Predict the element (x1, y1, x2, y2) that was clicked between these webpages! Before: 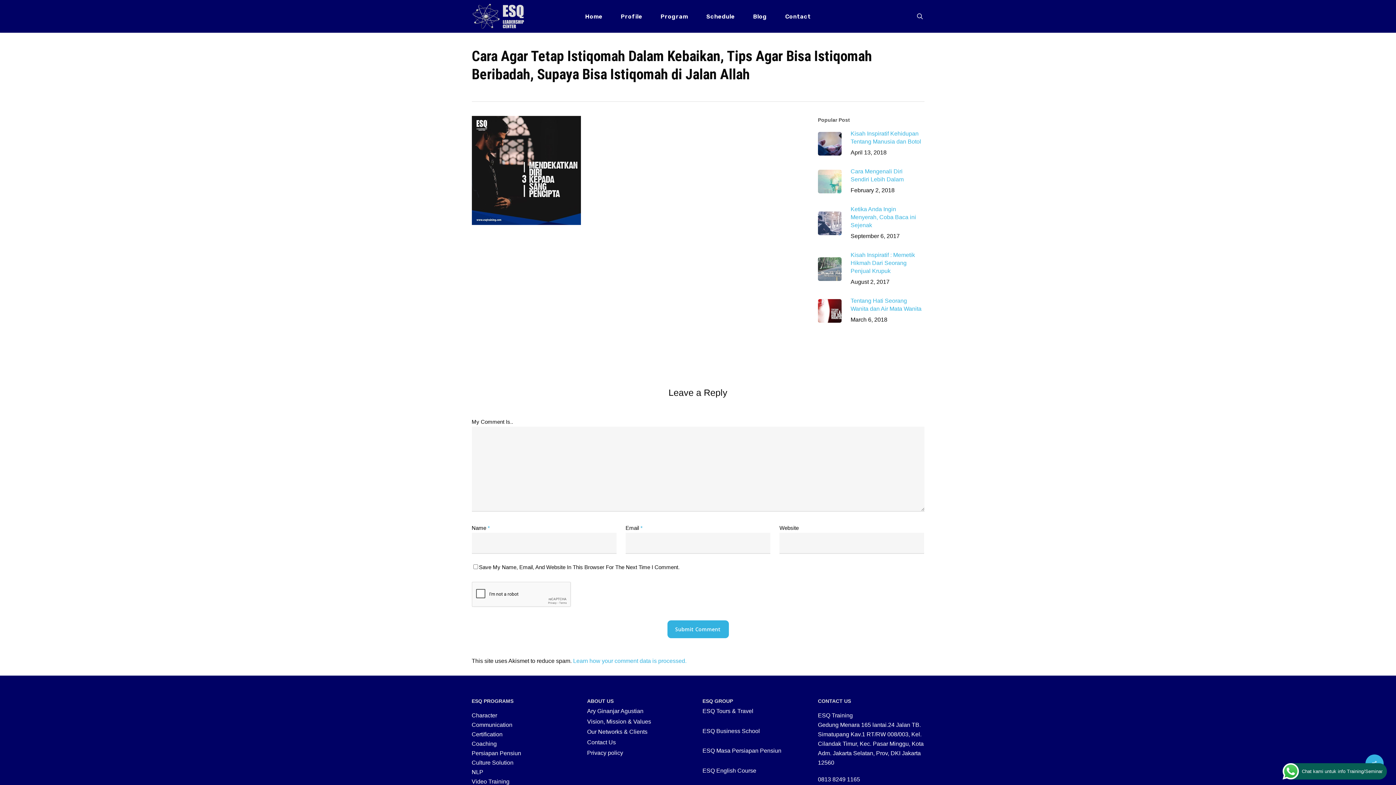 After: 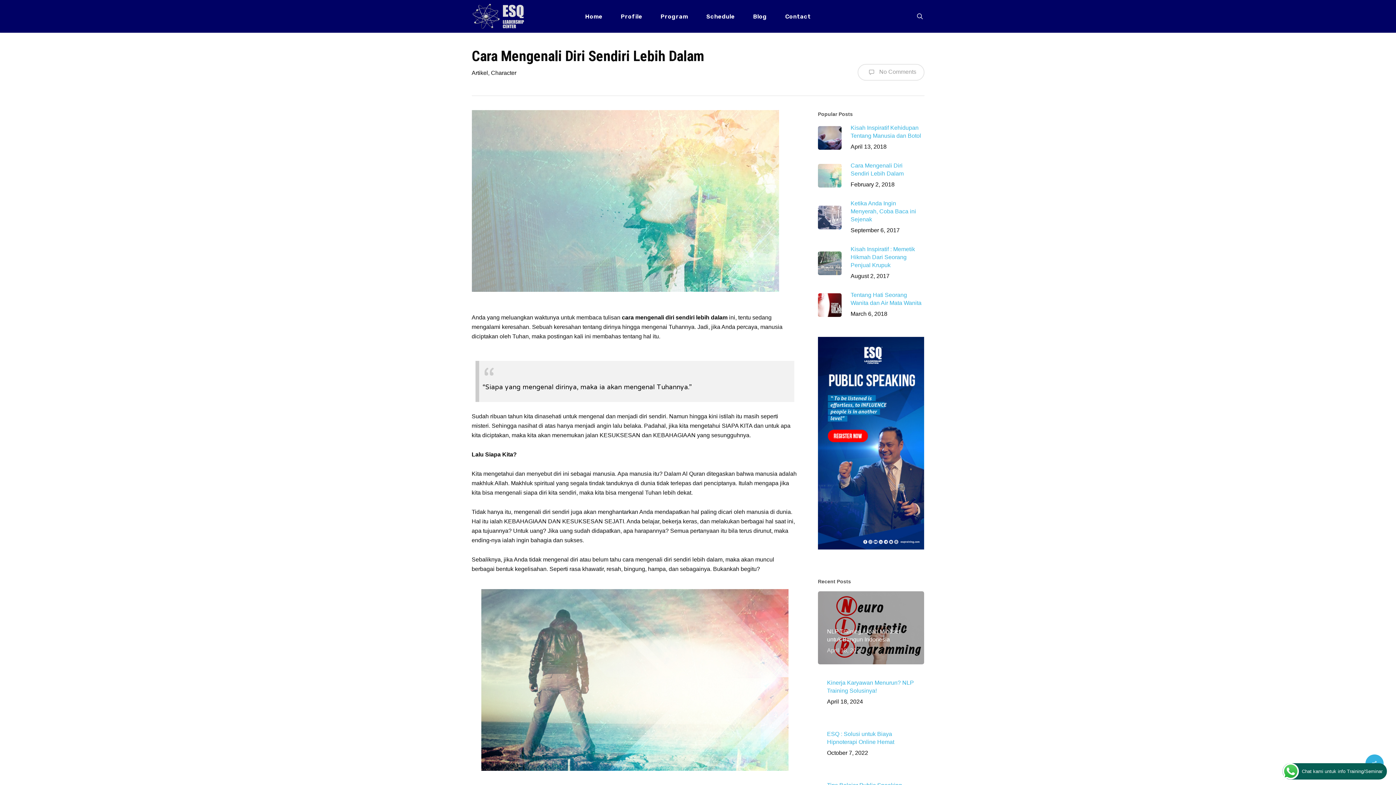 Action: bbox: (818, 167, 924, 195) label: Cara Mengenali Diri Sendiri Lebih Dalam
February 2, 2018